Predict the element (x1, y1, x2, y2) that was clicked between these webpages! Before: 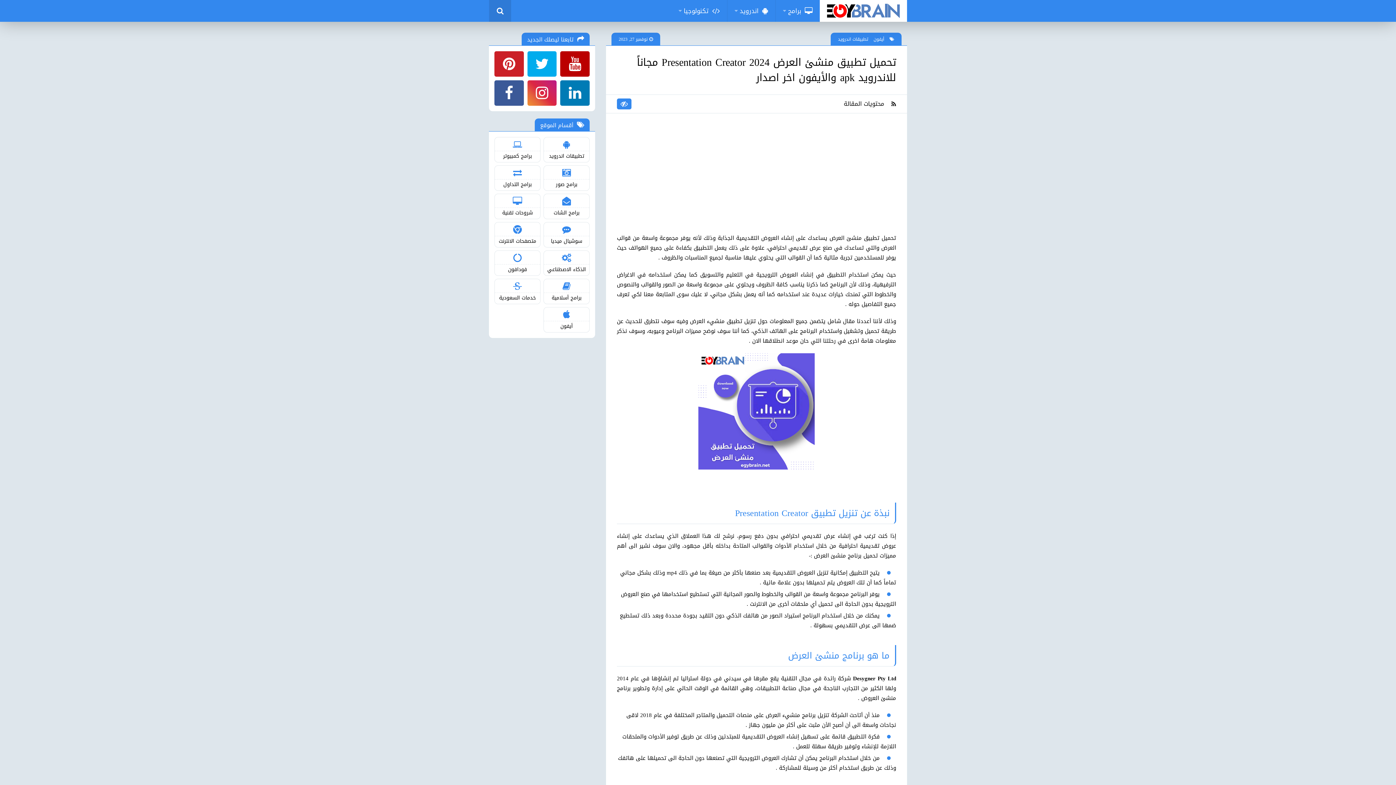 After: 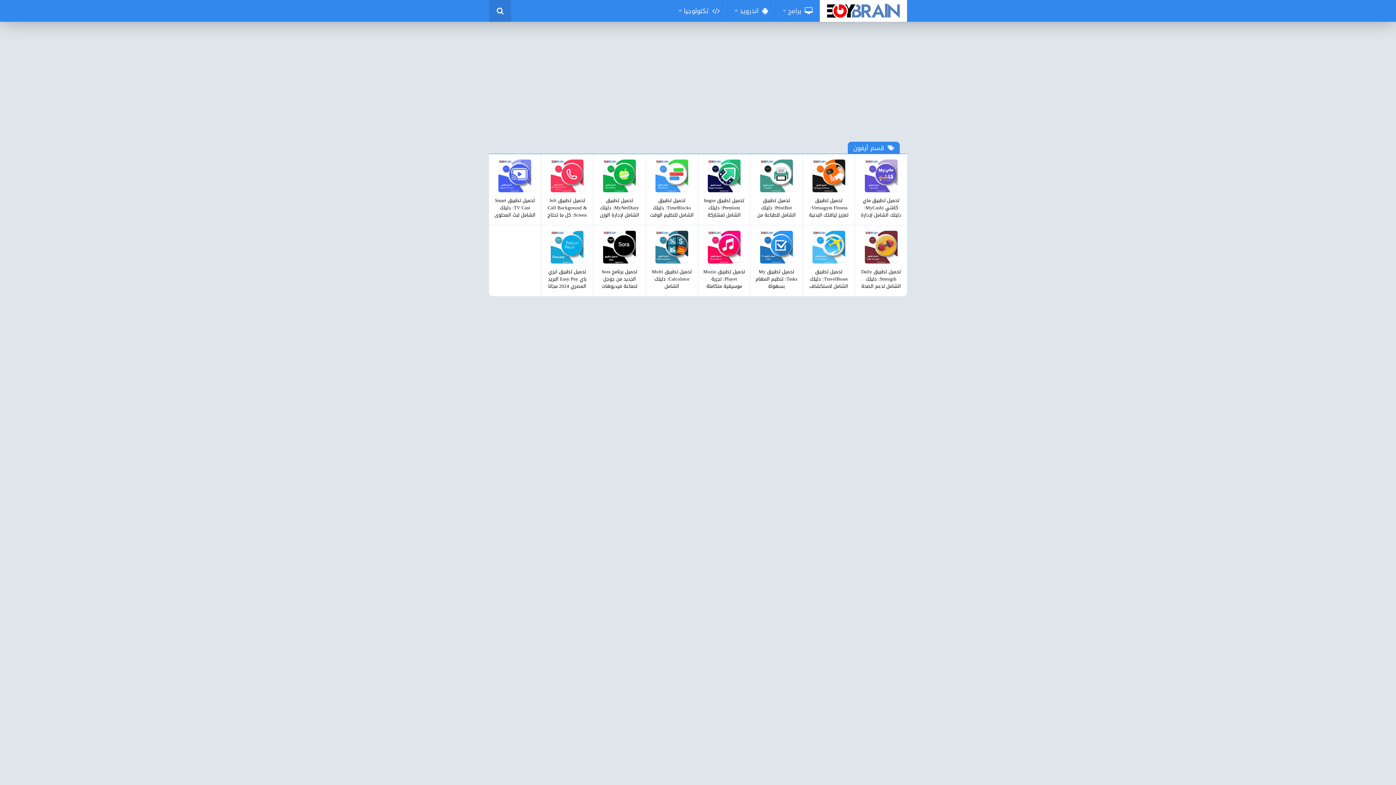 Action: bbox: (543, 307, 589, 332) label: أيفون